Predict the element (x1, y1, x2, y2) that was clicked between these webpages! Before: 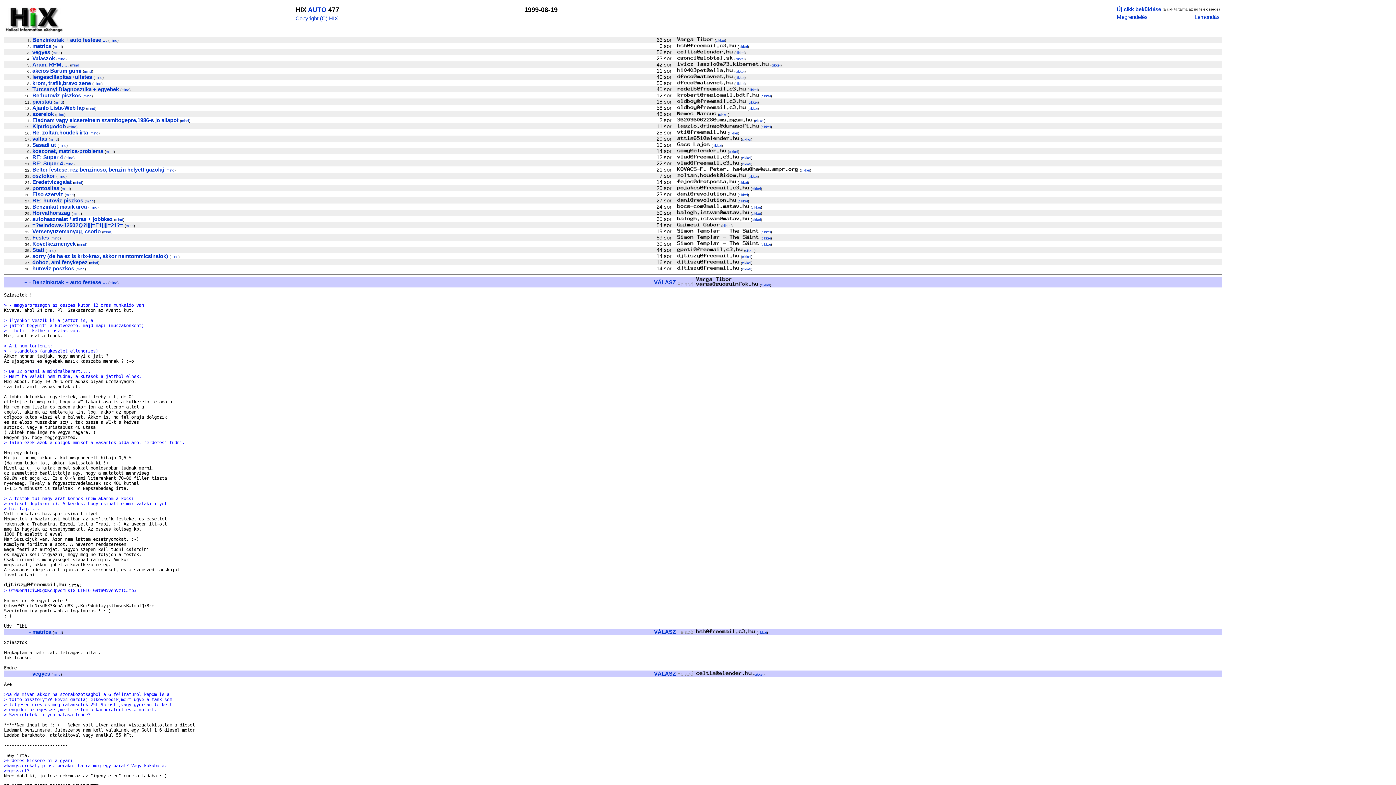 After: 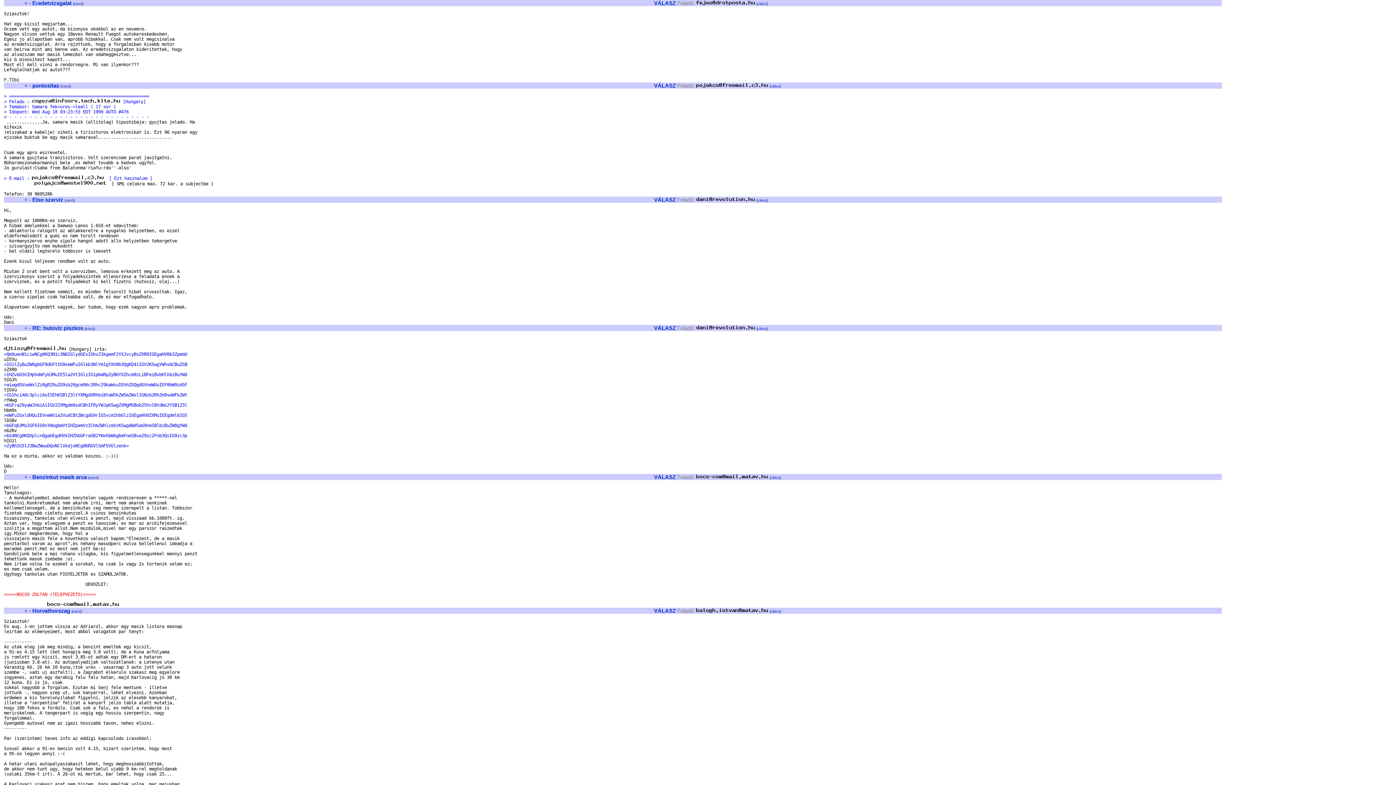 Action: label: Eredetvizsgalat bbox: (32, 178, 71, 185)